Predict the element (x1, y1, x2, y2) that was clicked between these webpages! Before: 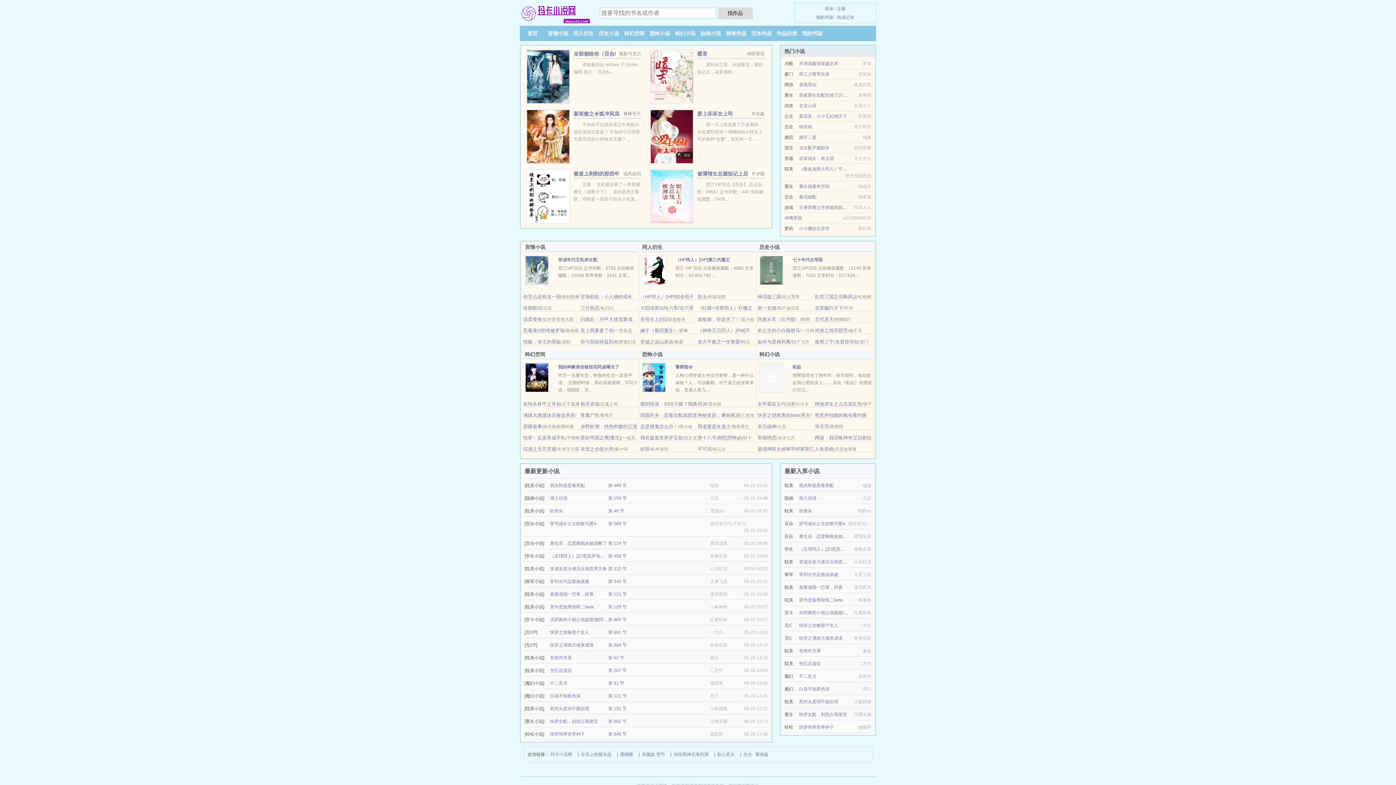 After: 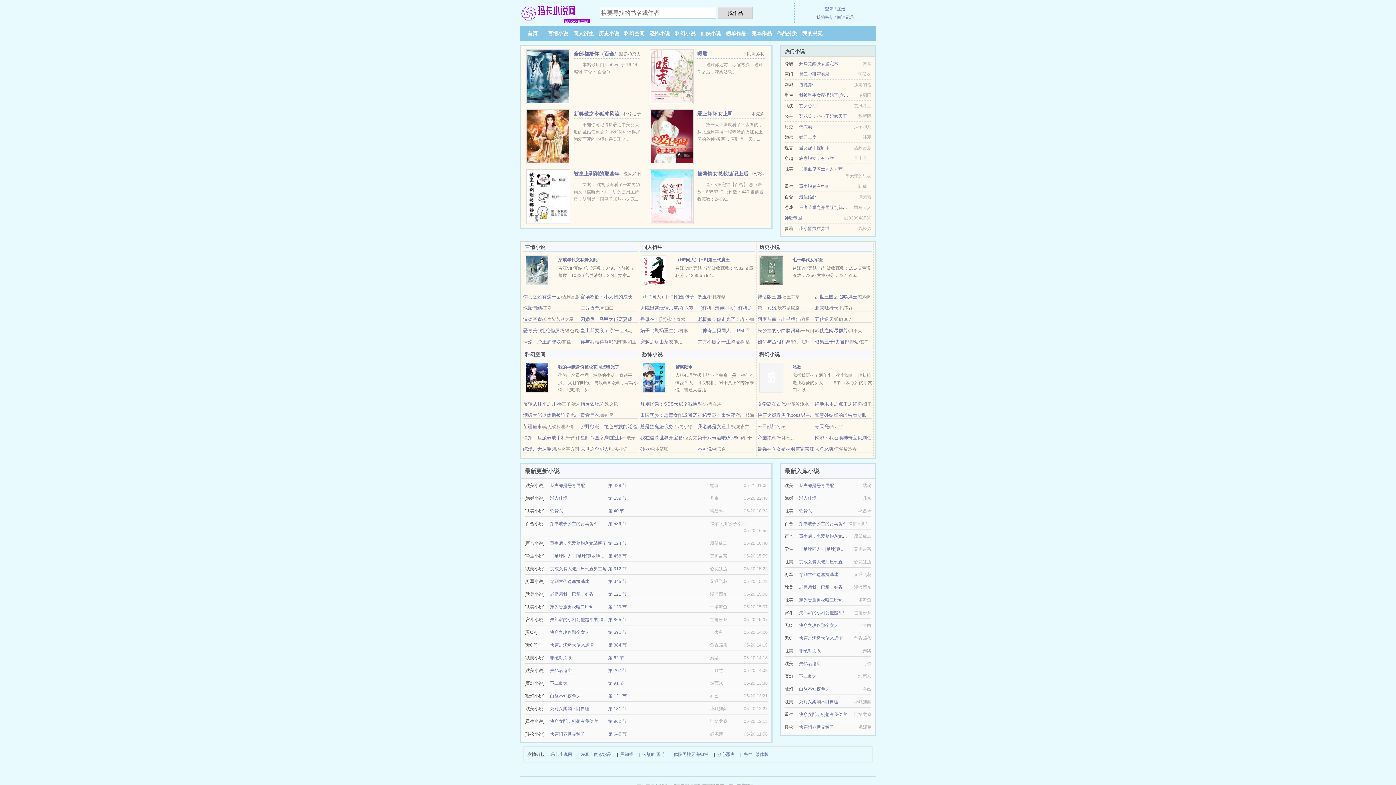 Action: bbox: (640, 339, 673, 344) label: 穿越之远山茶农